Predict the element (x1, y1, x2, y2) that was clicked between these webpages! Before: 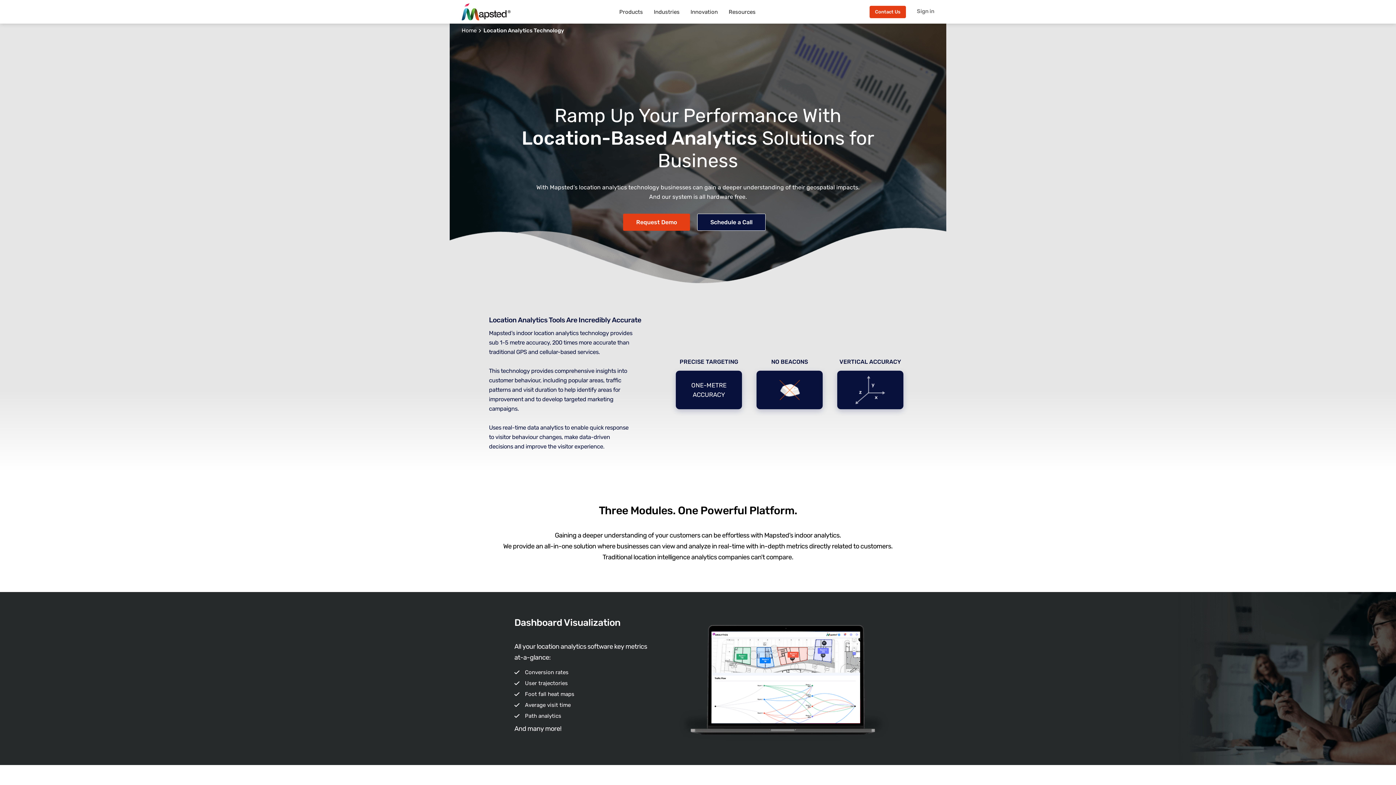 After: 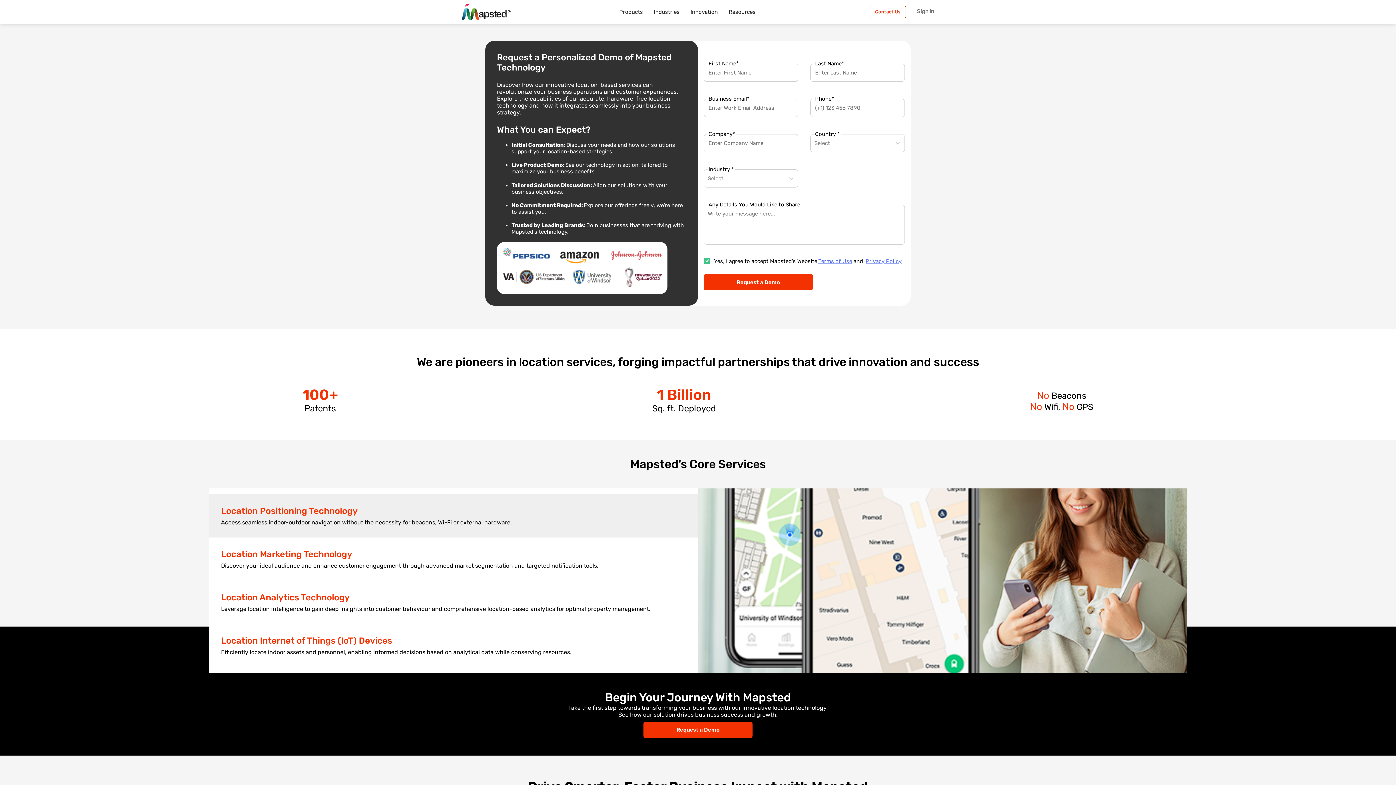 Action: label: Contact Us bbox: (869, 5, 906, 18)